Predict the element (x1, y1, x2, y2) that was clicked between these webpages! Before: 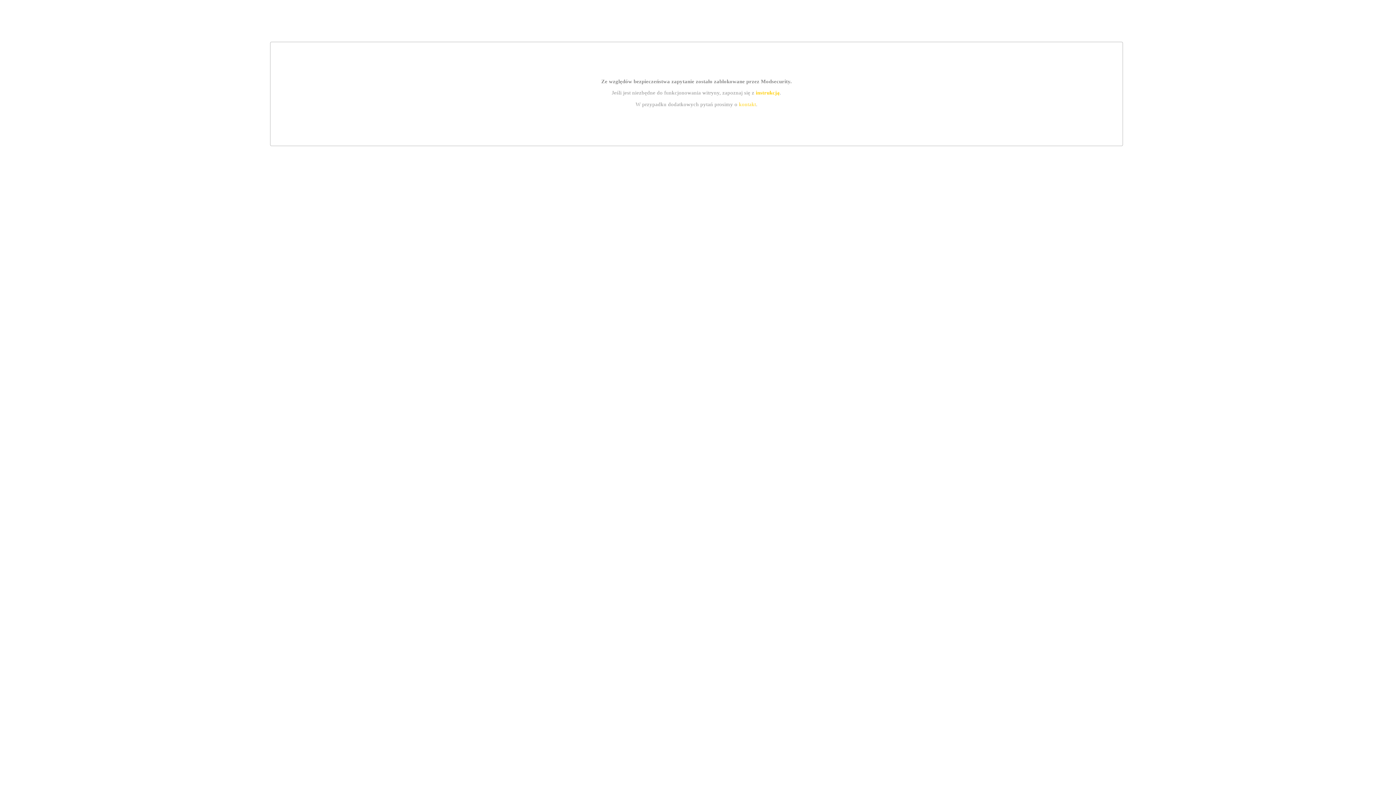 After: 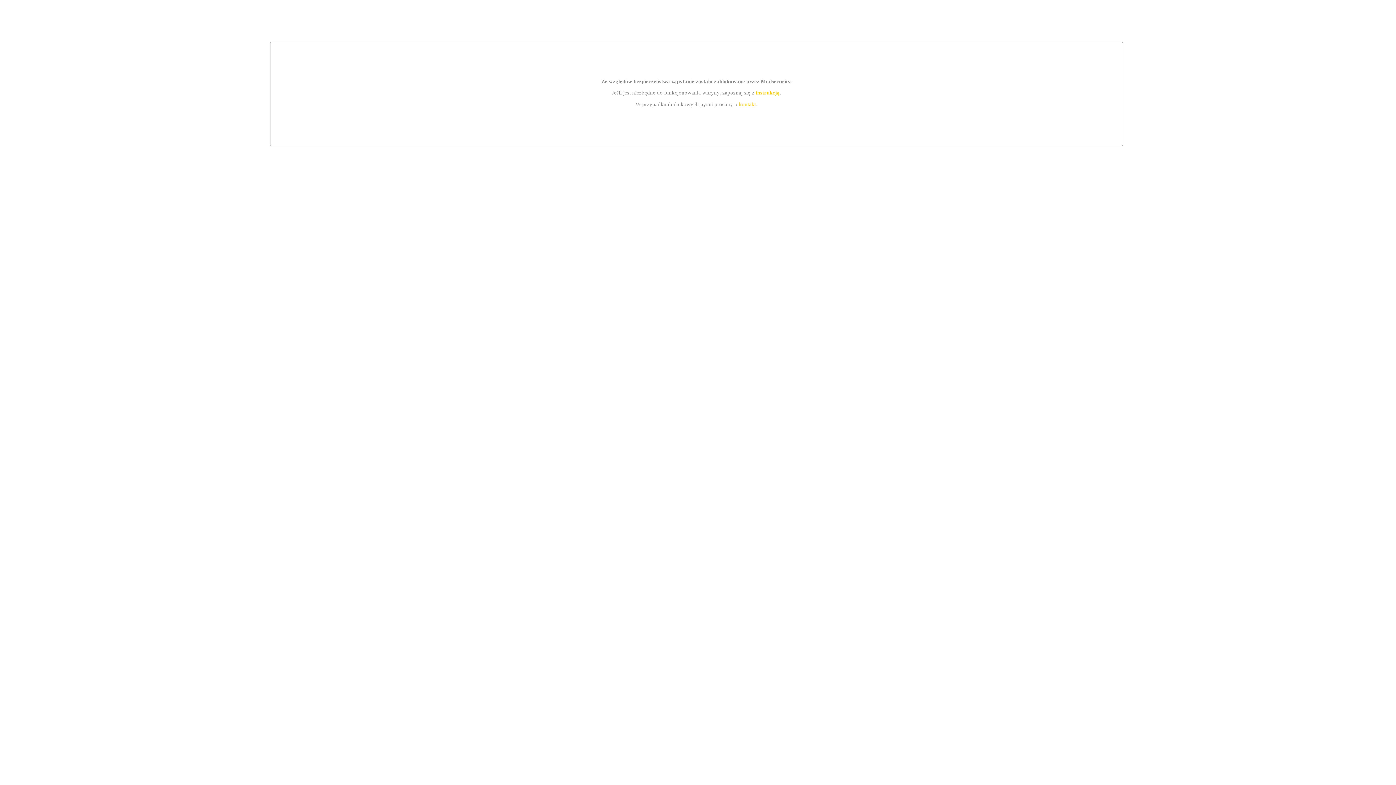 Action: label: kontakt bbox: (739, 101, 756, 107)